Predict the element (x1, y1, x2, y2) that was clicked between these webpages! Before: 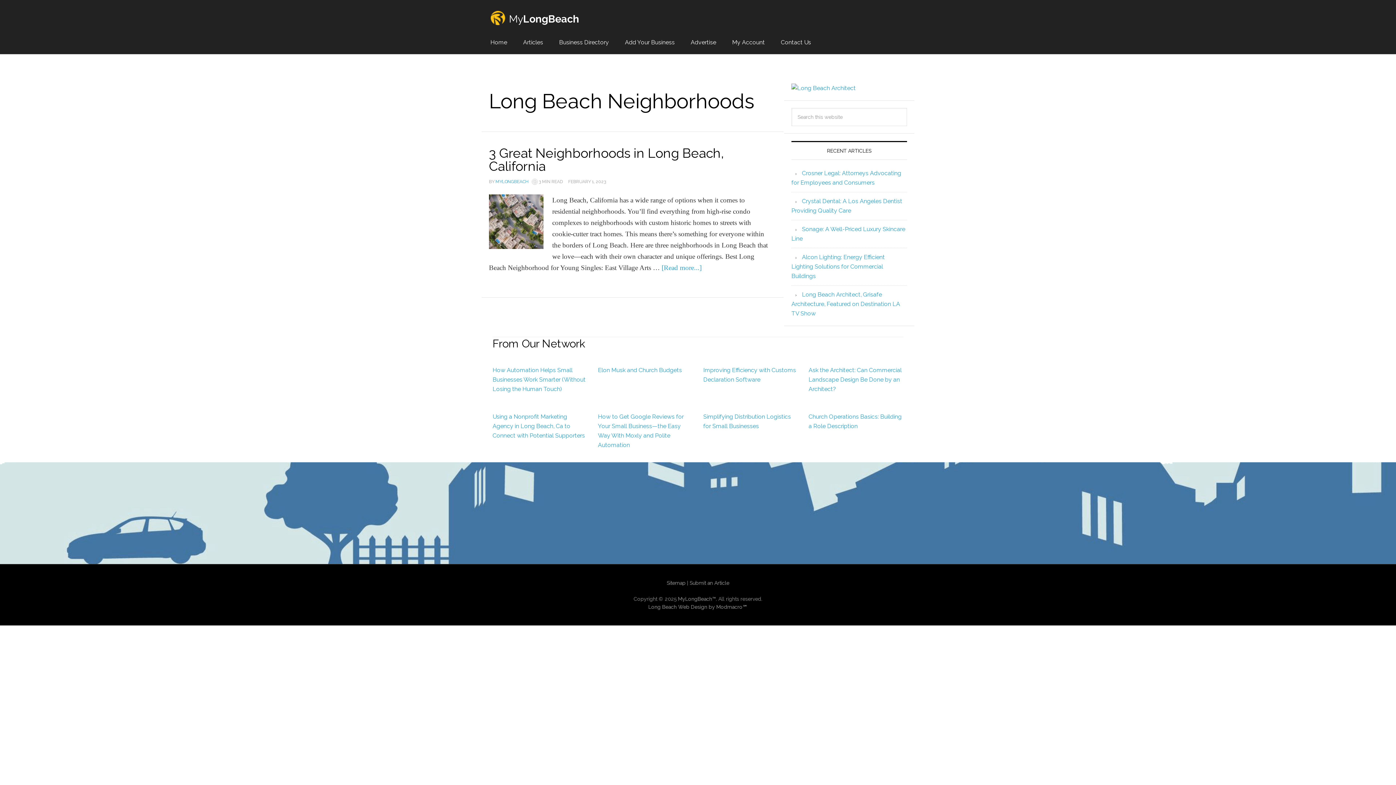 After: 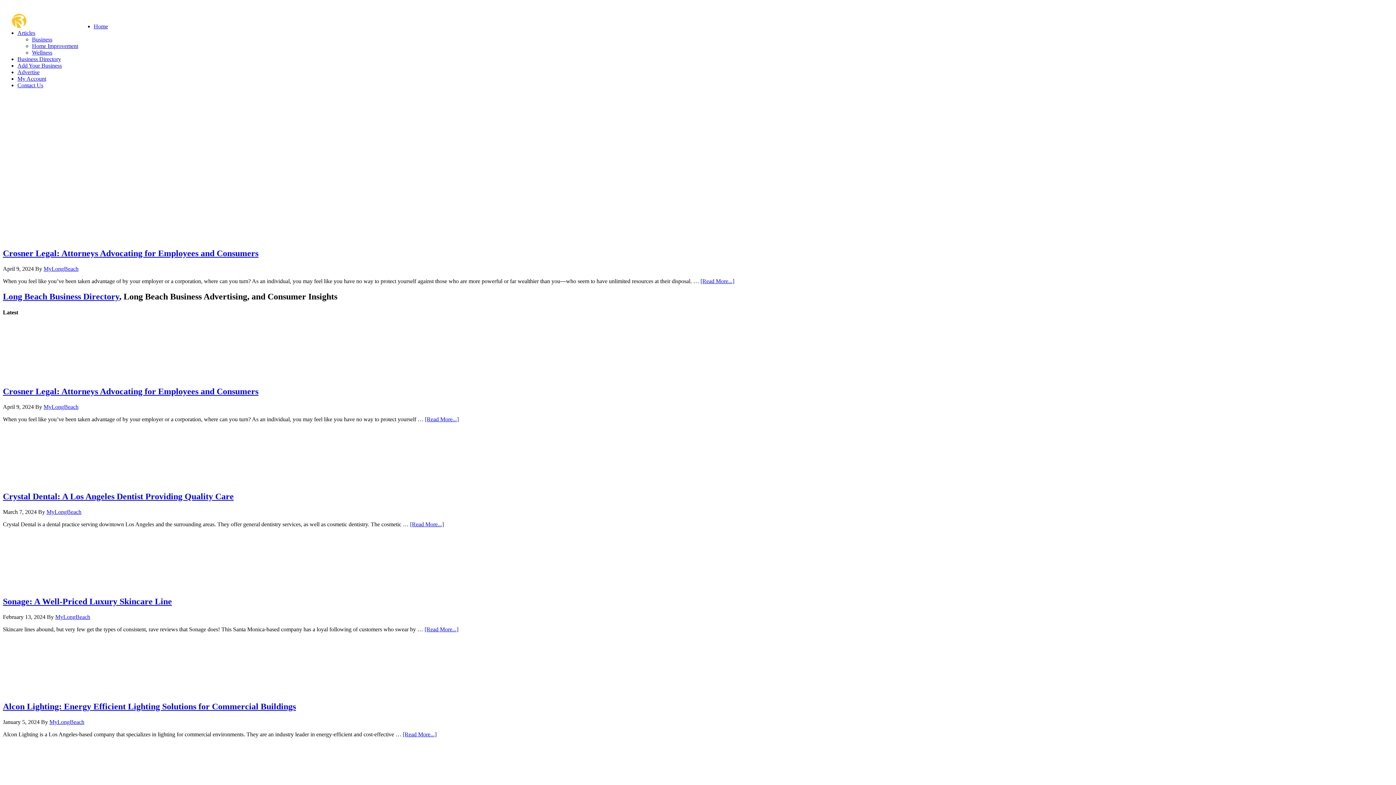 Action: bbox: (678, 596, 716, 602) label: MyLongBeach™